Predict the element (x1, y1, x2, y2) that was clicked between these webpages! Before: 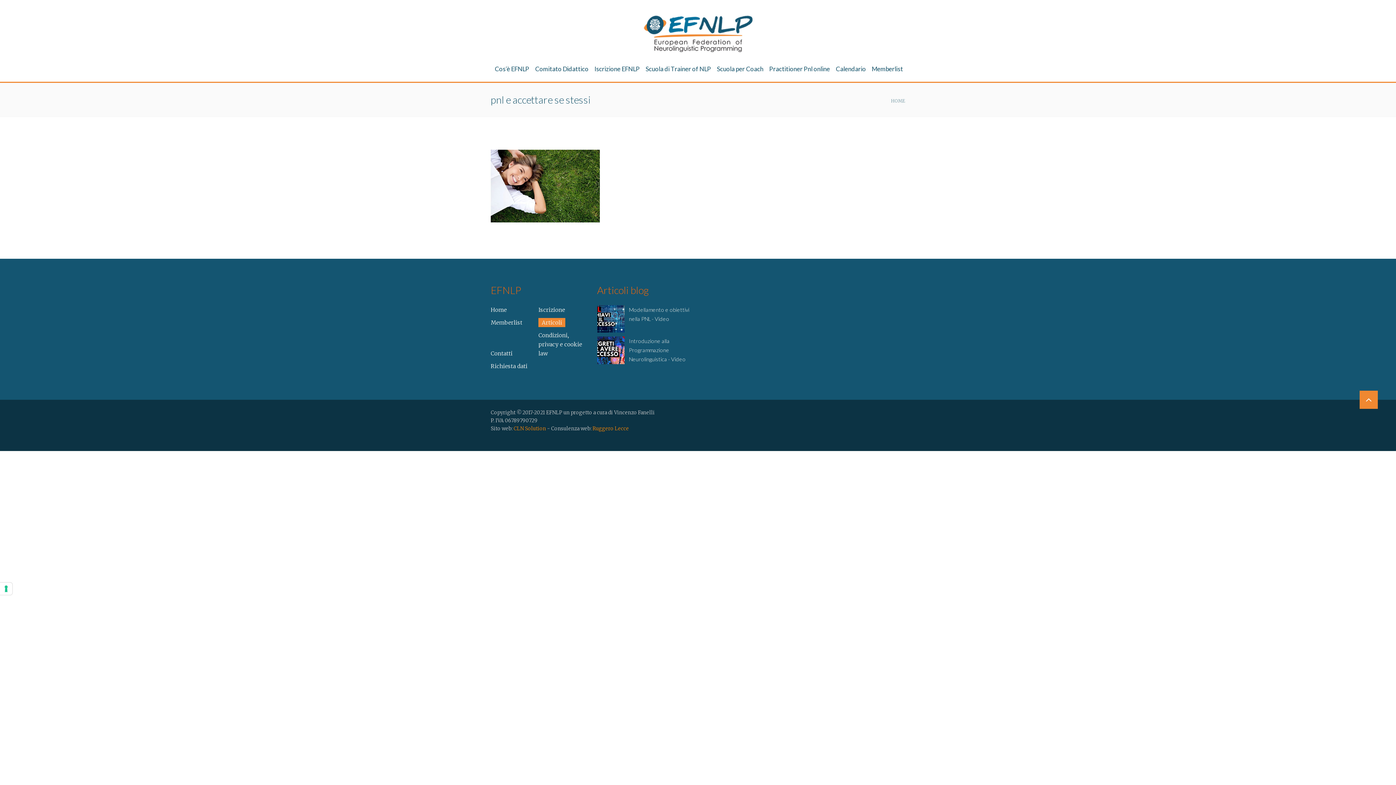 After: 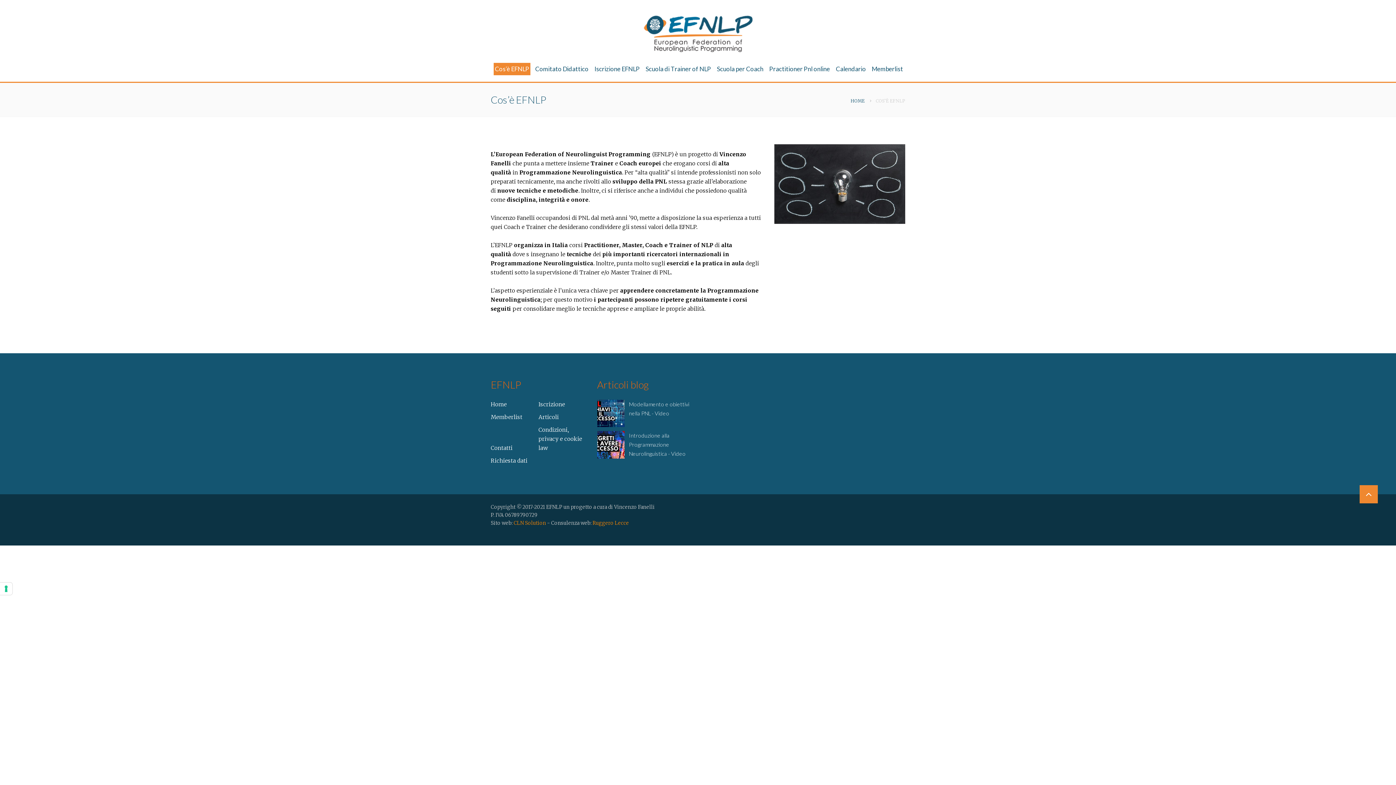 Action: bbox: (493, 62, 530, 75) label: Cos’è EFNLP